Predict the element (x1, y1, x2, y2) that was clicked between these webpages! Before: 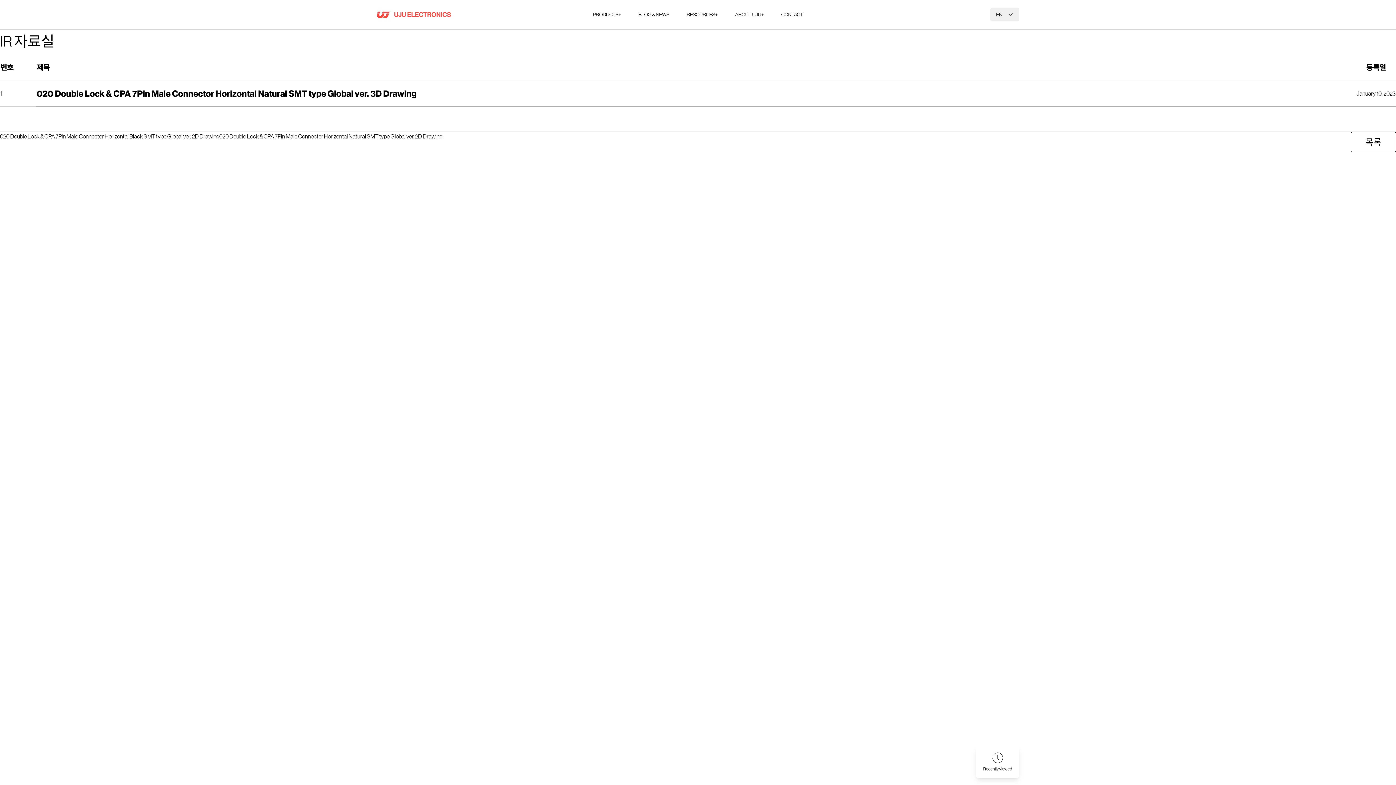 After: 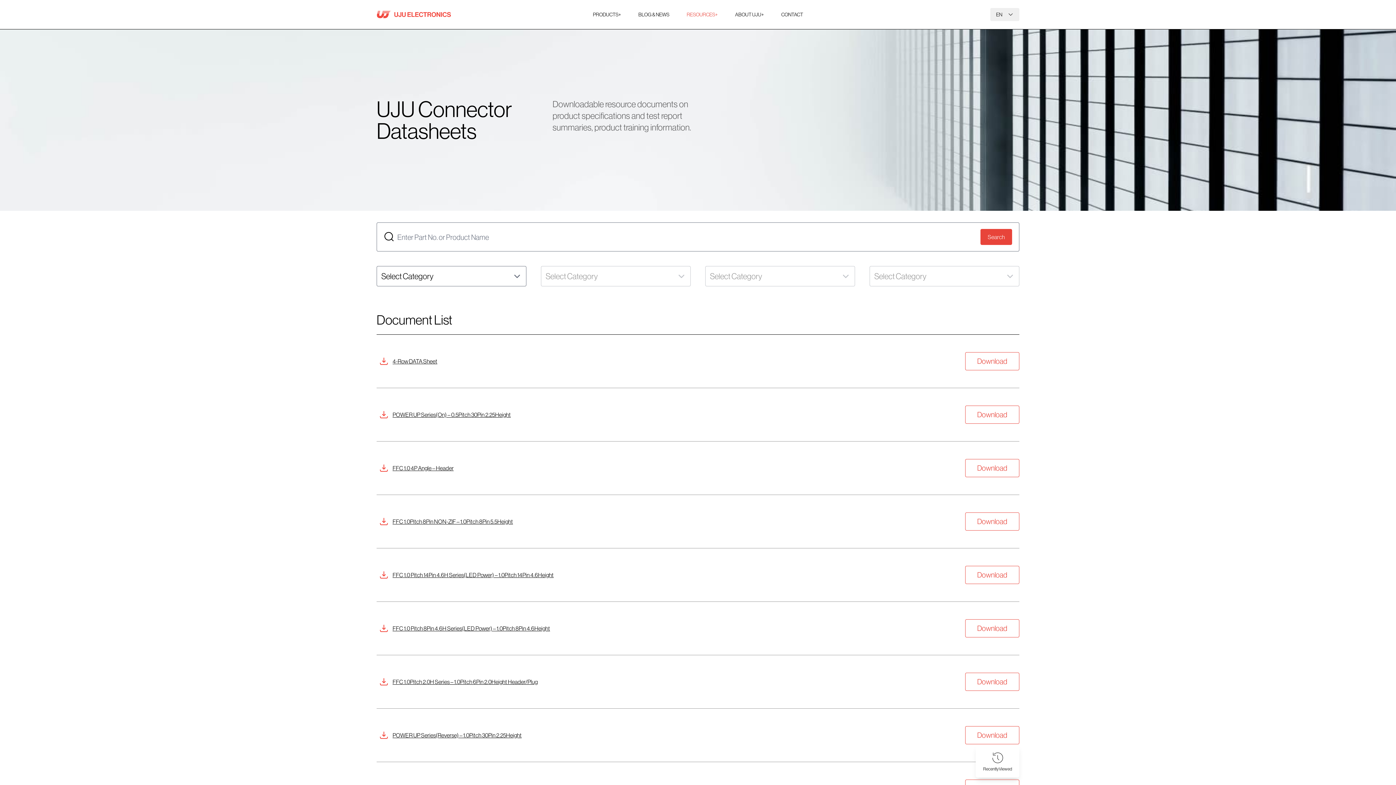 Action: bbox: (678, 0, 726, 29) label: RESOURCES
+